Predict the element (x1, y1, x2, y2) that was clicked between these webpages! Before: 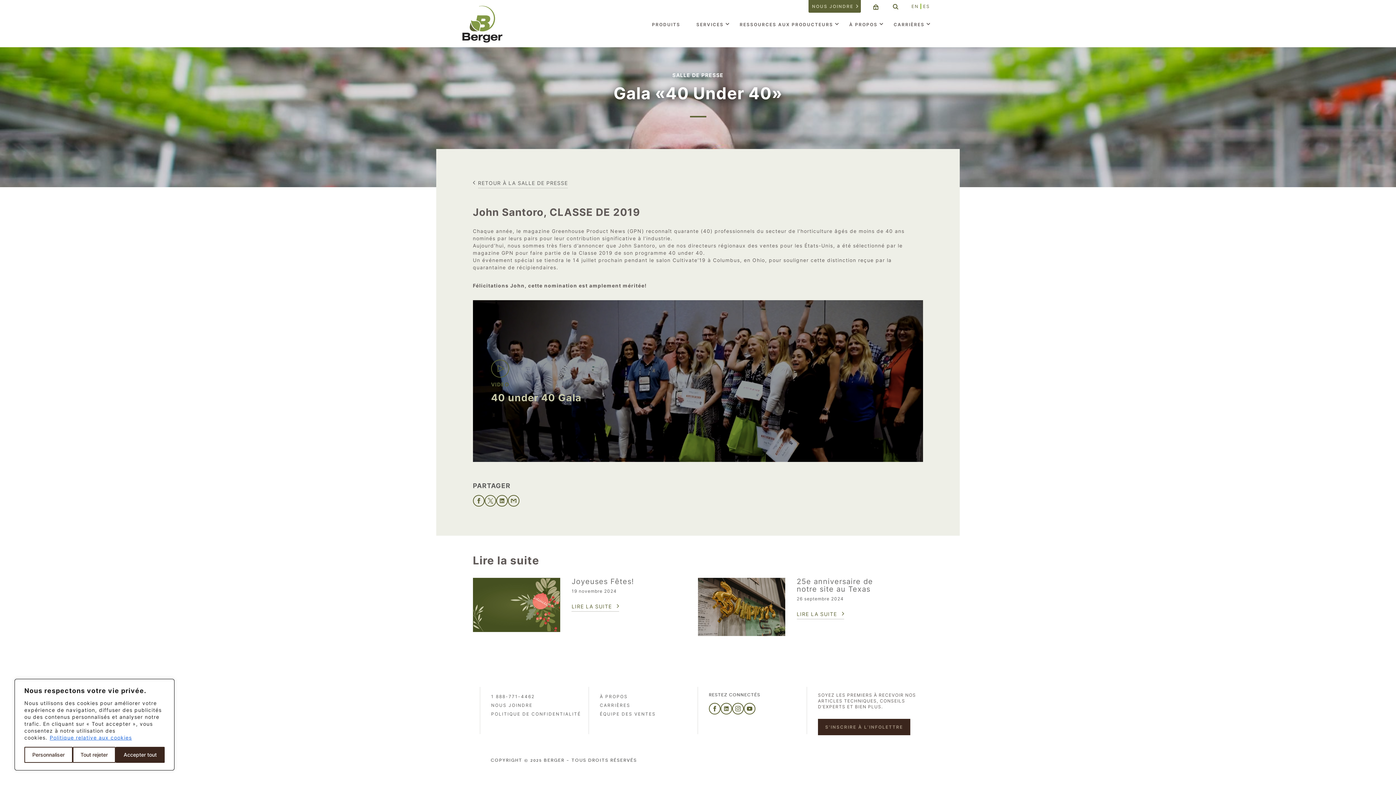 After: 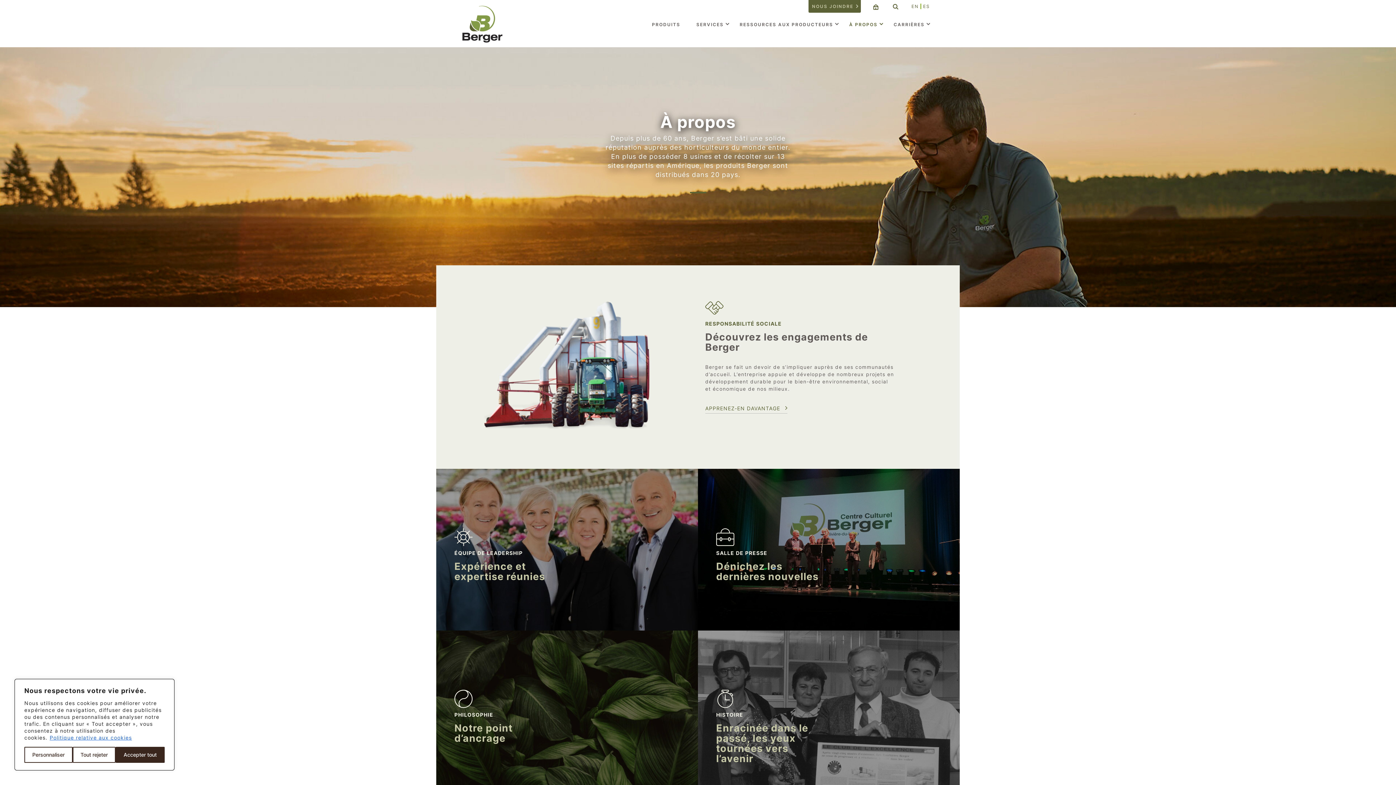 Action: bbox: (600, 694, 628, 699) label: À PROPOS